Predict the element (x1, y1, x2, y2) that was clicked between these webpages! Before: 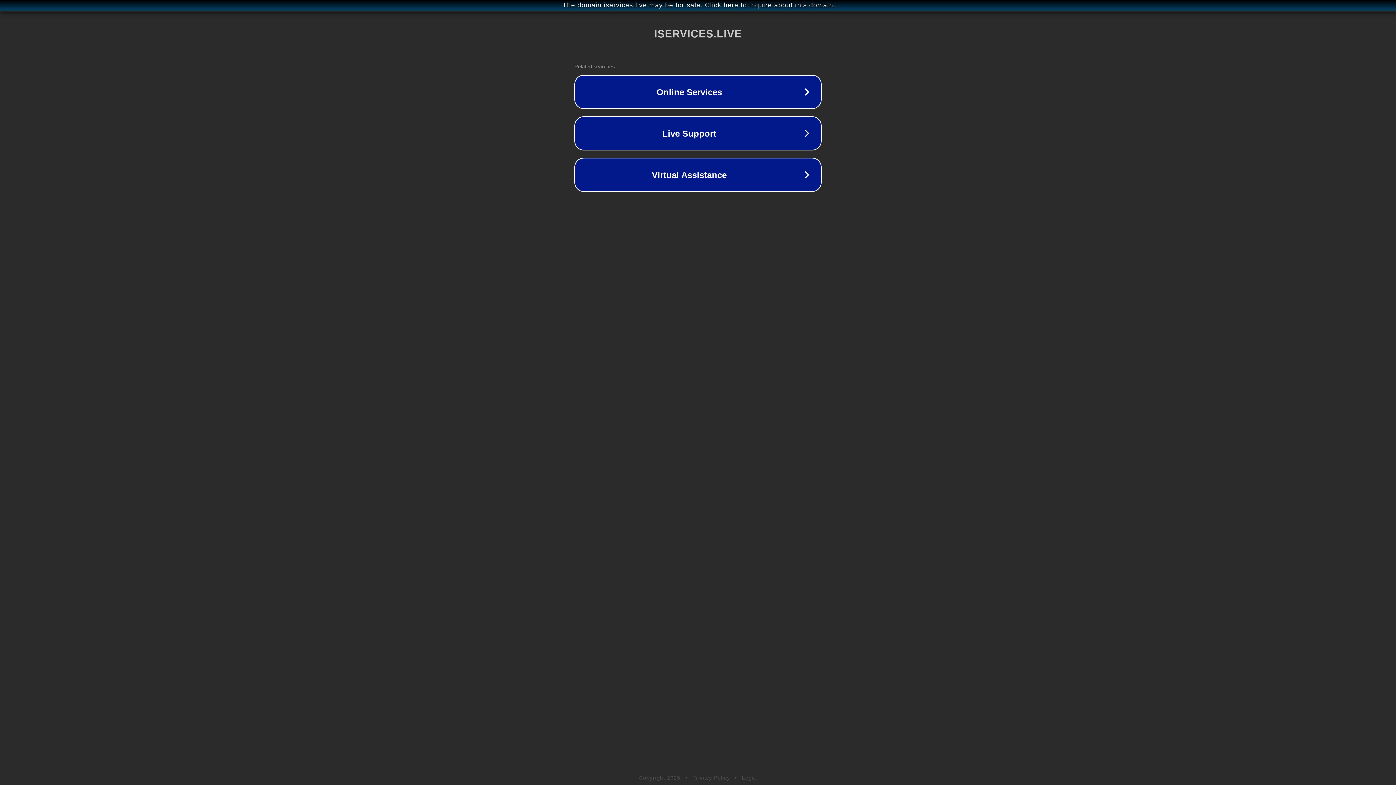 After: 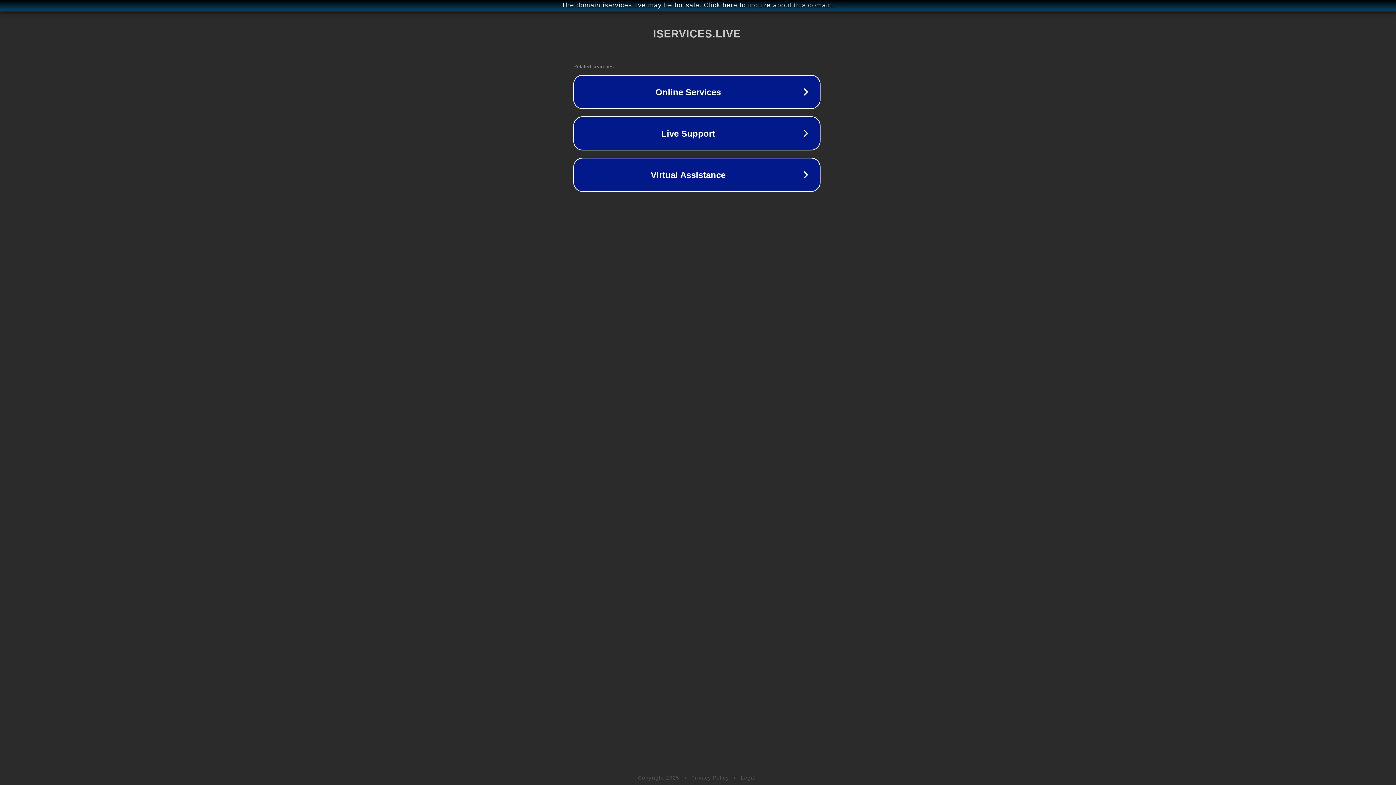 Action: bbox: (1, 1, 1397, 9) label: The domain iservices.live may be for sale. Click here to inquire about this domain.